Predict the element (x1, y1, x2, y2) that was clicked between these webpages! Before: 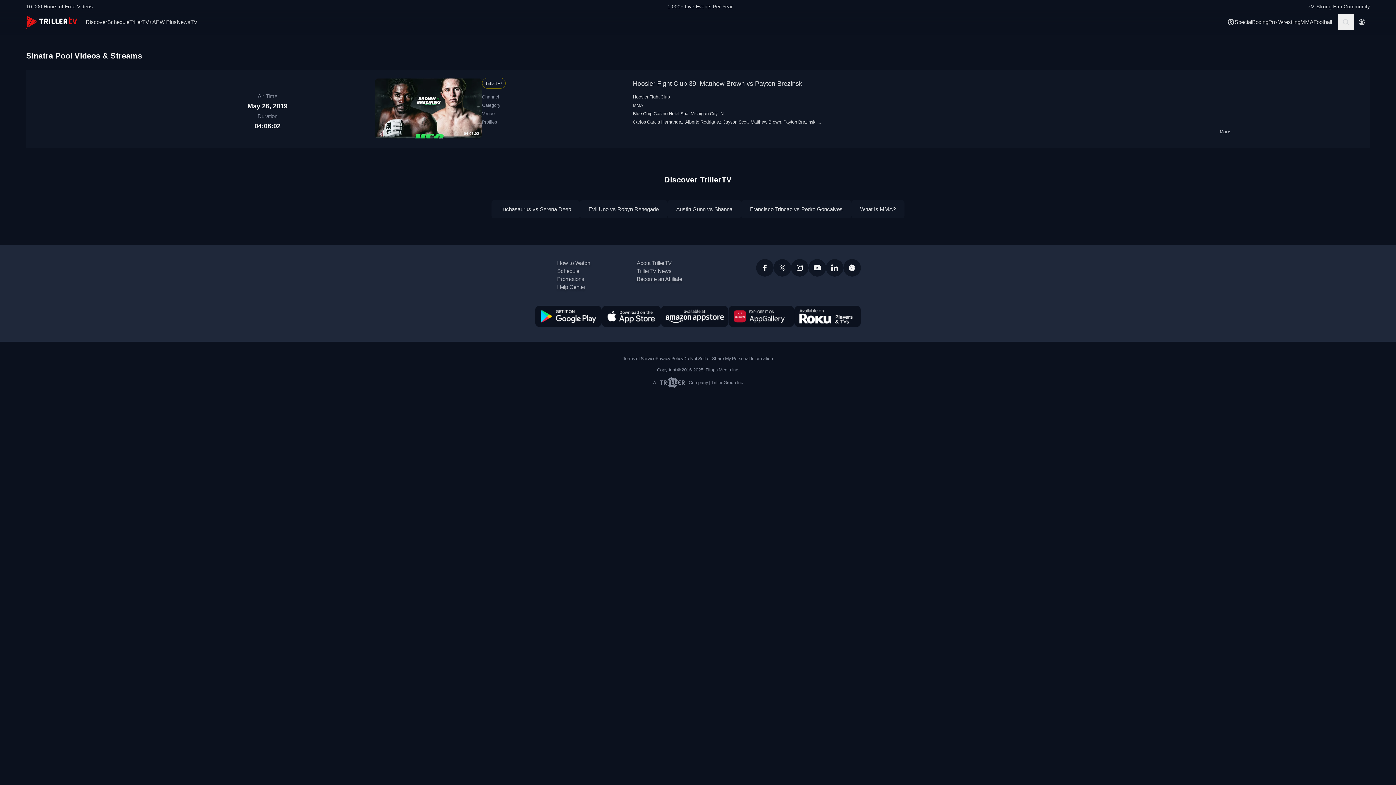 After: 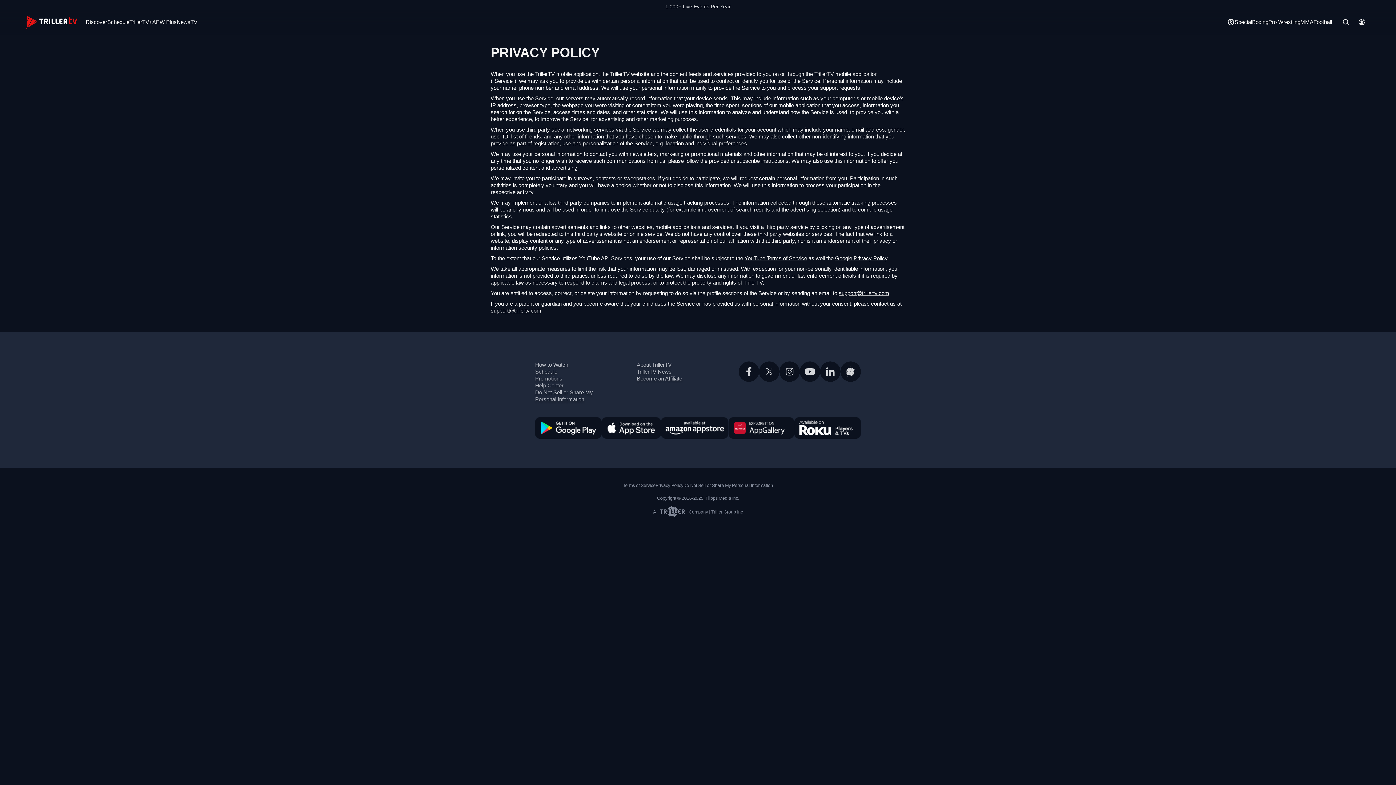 Action: label: Privacy Policy bbox: (655, 356, 683, 361)